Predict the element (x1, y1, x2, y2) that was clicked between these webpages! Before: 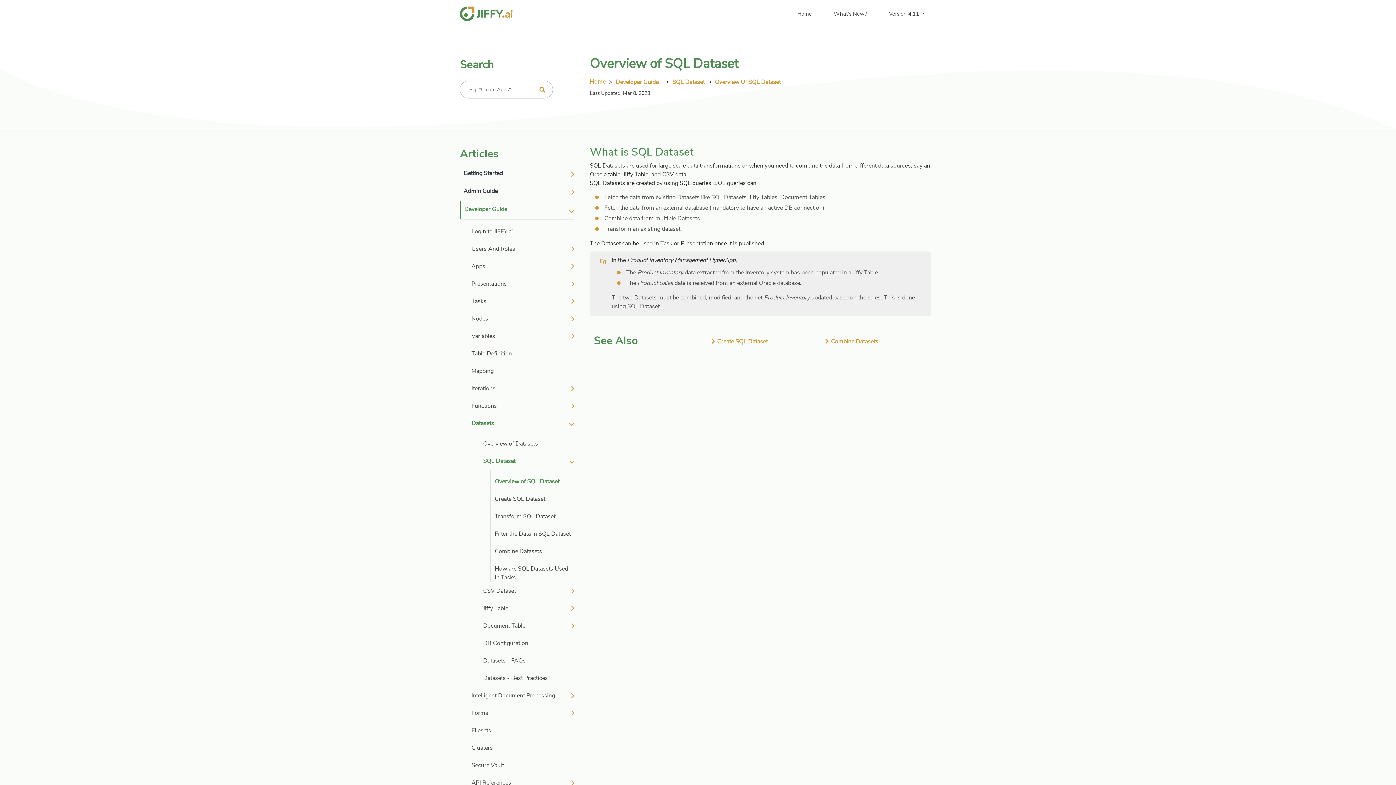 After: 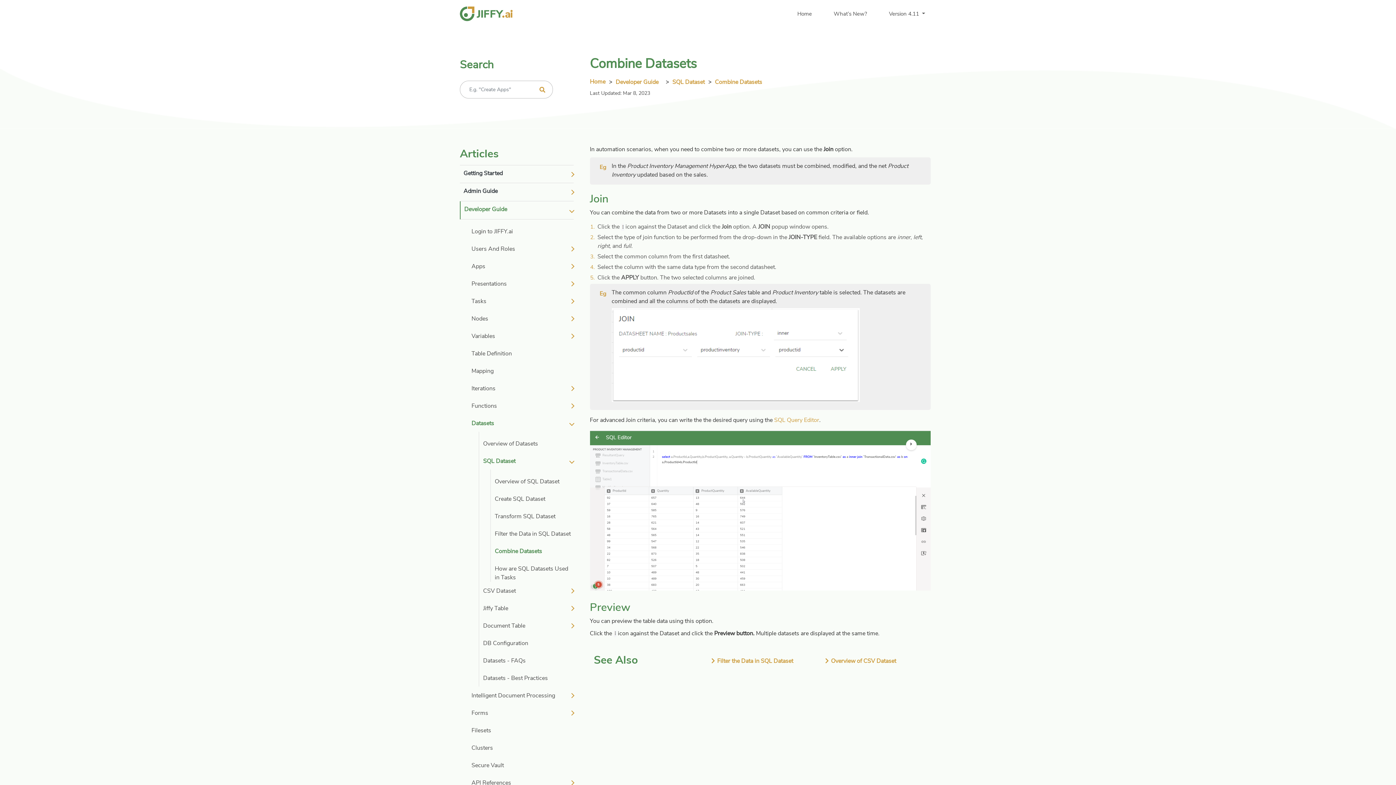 Action: label:  Combine Datasets bbox: (824, 337, 878, 345)